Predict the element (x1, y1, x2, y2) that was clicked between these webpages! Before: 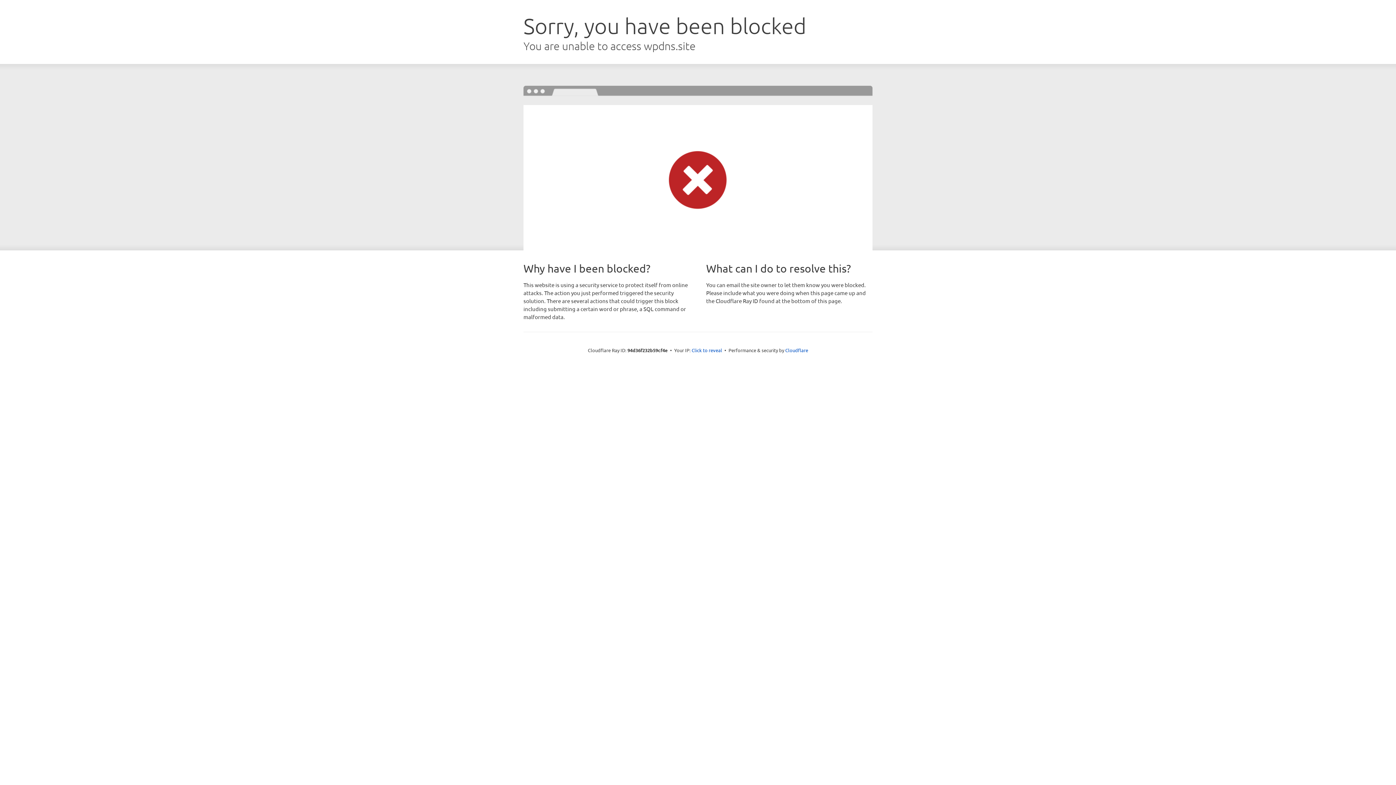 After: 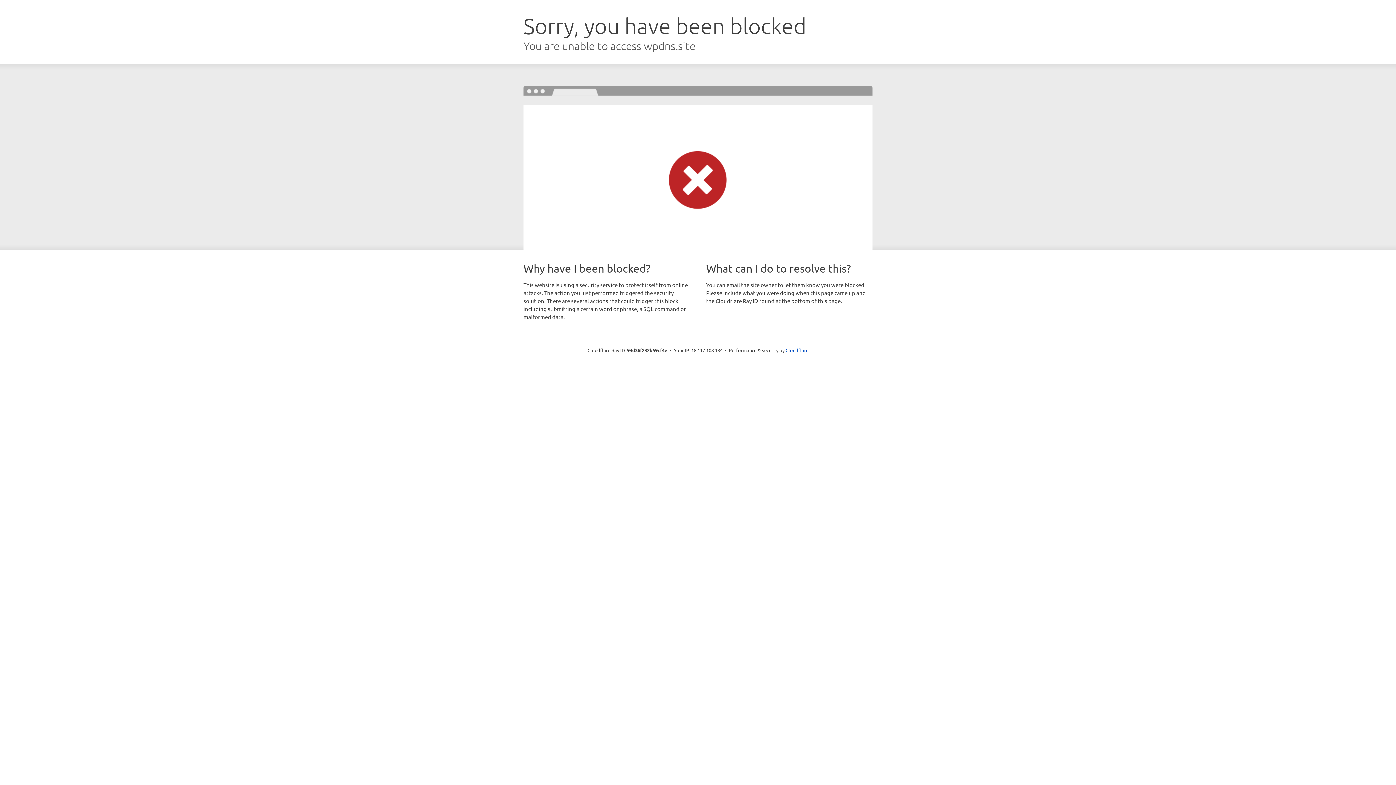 Action: label: Click to reveal bbox: (691, 346, 722, 353)